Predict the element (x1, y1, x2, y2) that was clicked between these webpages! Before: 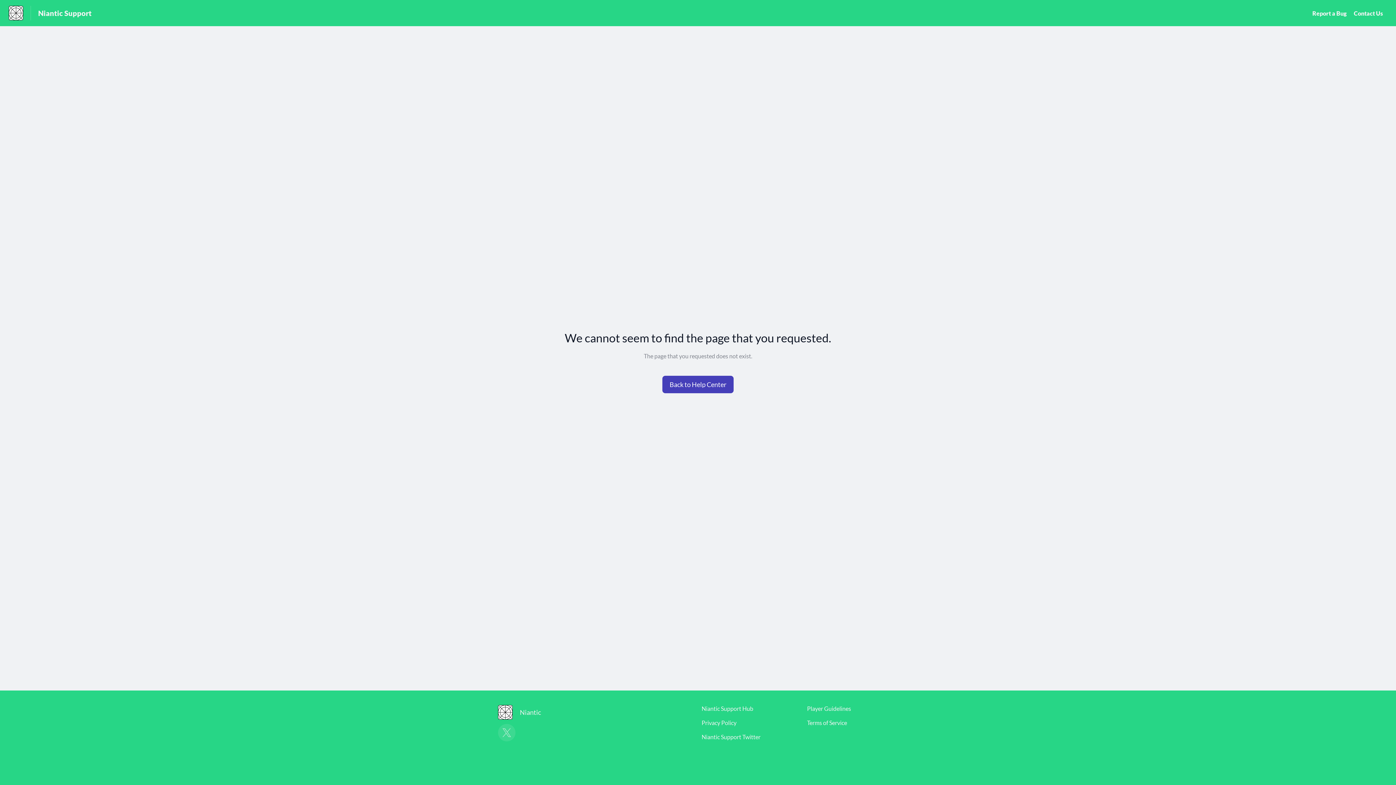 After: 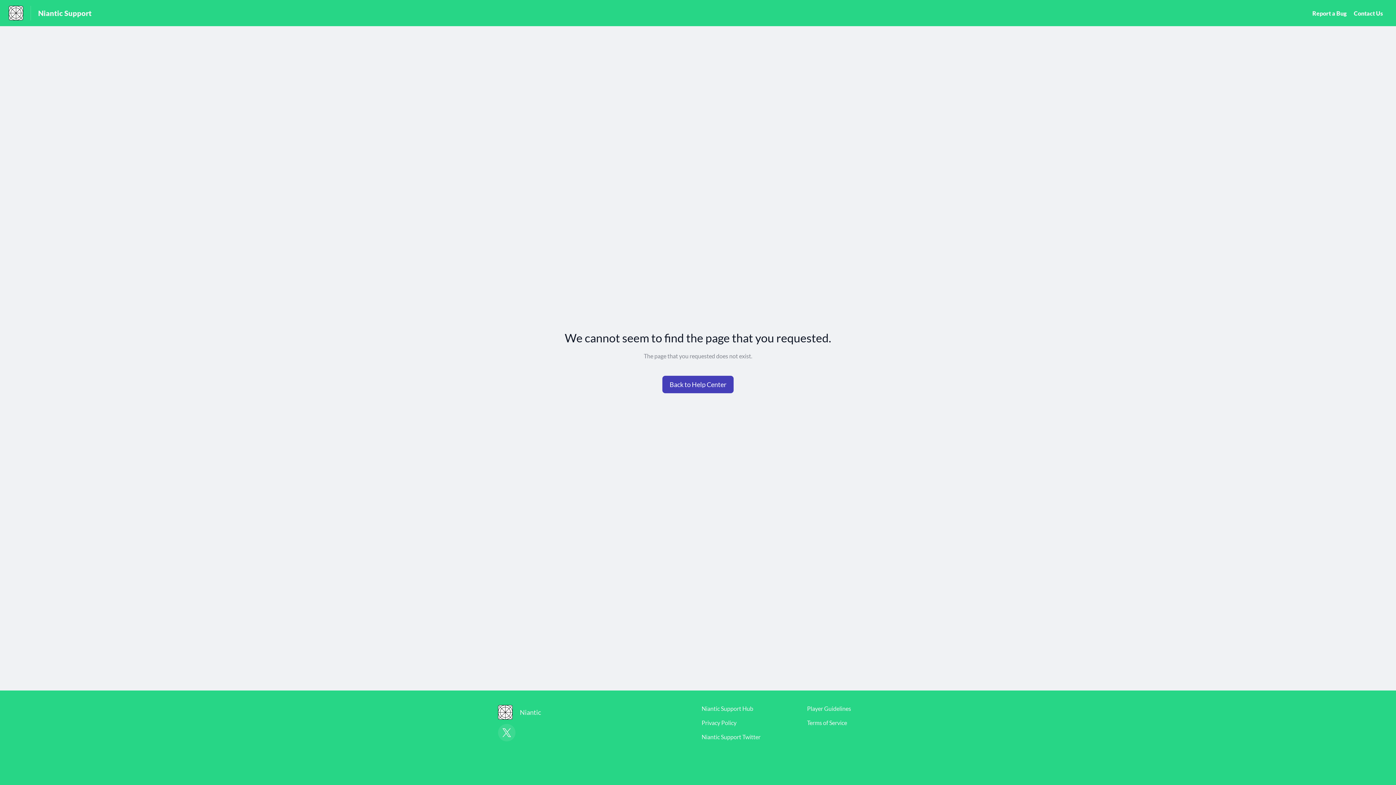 Action: bbox: (498, 724, 515, 741)